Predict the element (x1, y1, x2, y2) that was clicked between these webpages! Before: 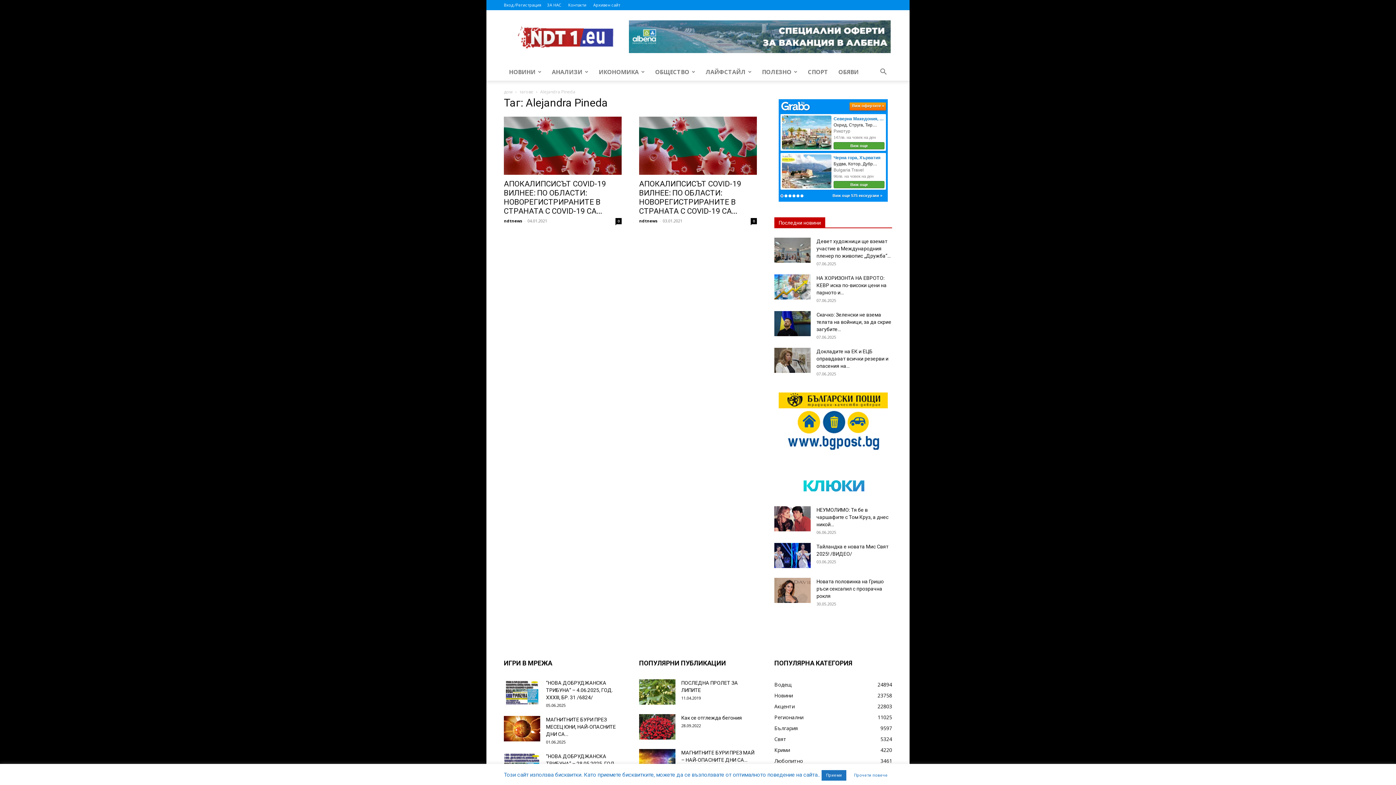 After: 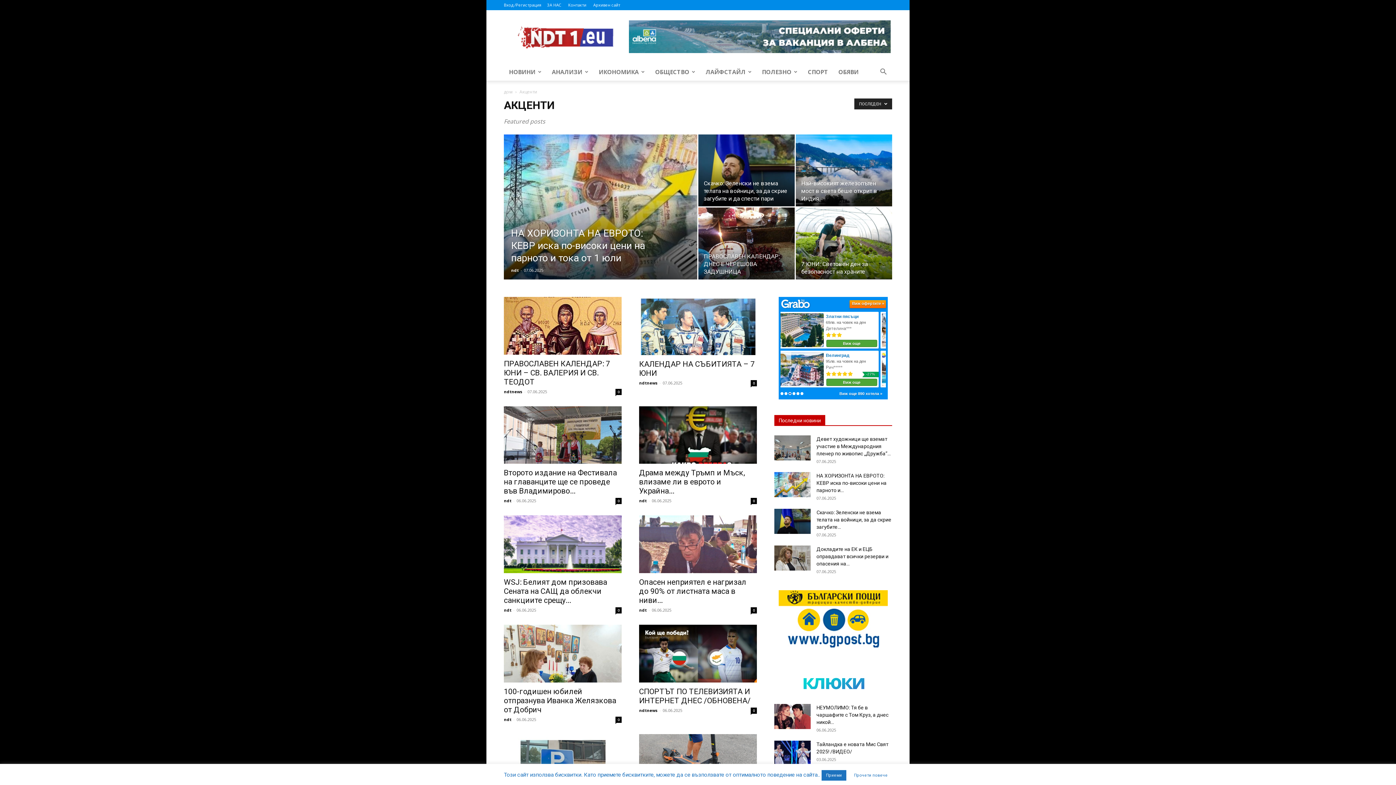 Action: bbox: (774, 703, 794, 710) label: Акценти
22803